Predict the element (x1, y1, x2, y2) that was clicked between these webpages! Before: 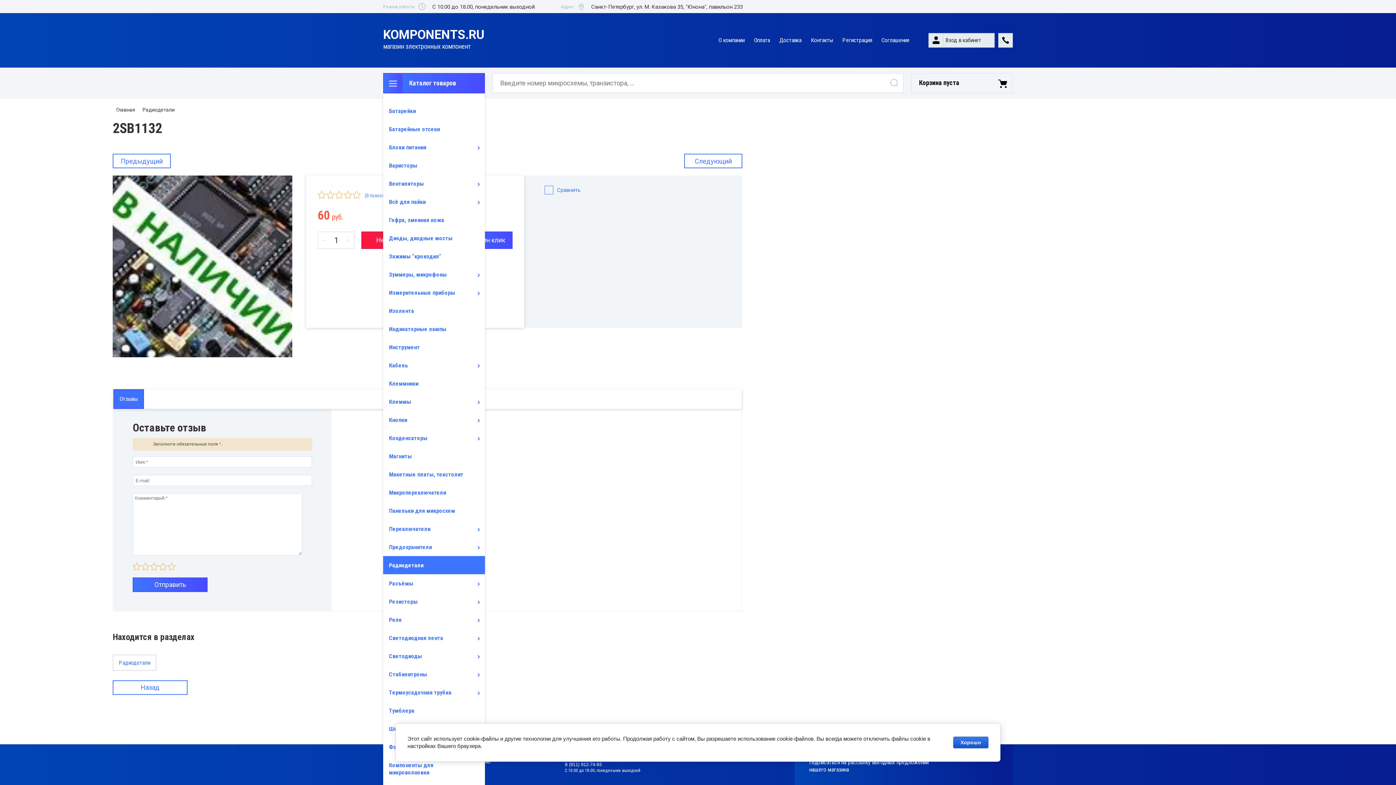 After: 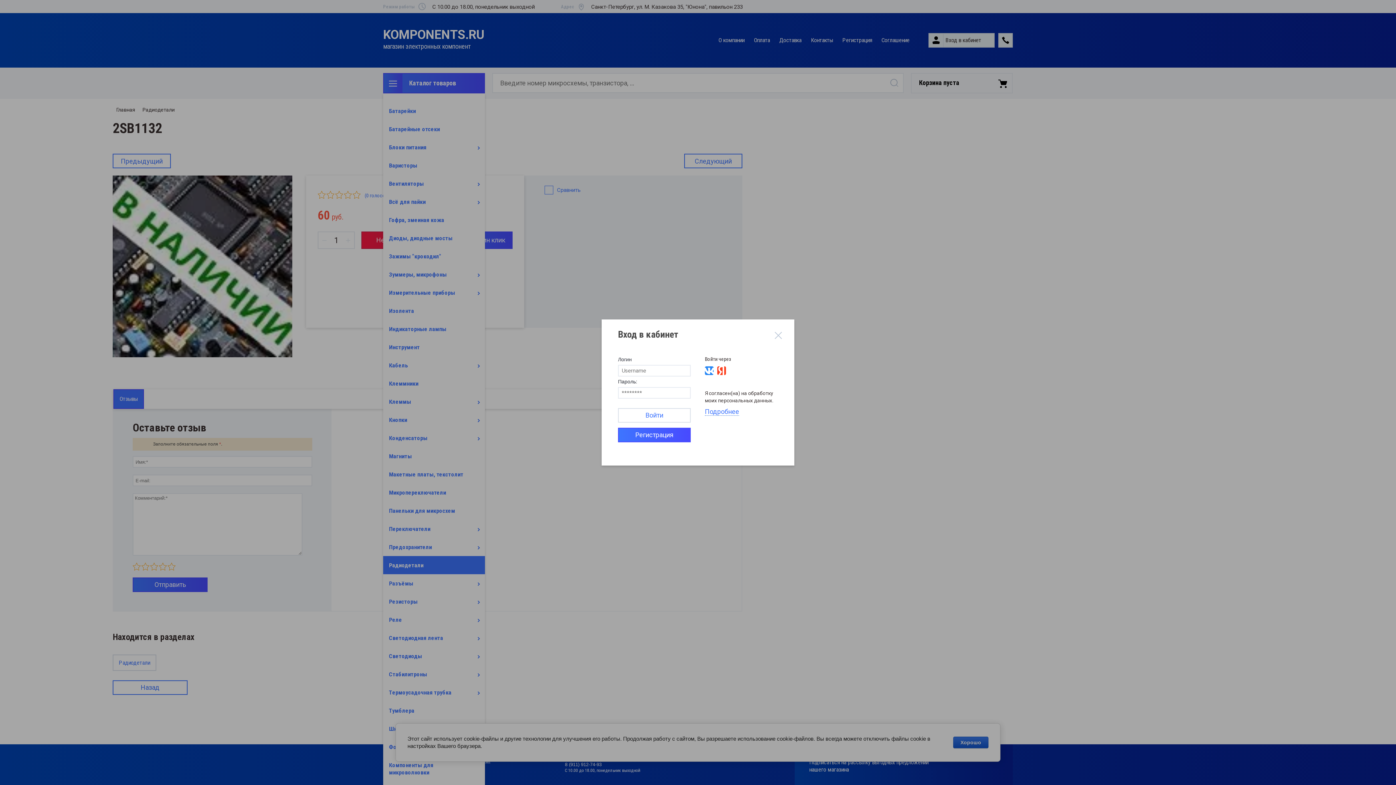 Action: label: Вход в кабинет bbox: (928, 29, 998, 49)